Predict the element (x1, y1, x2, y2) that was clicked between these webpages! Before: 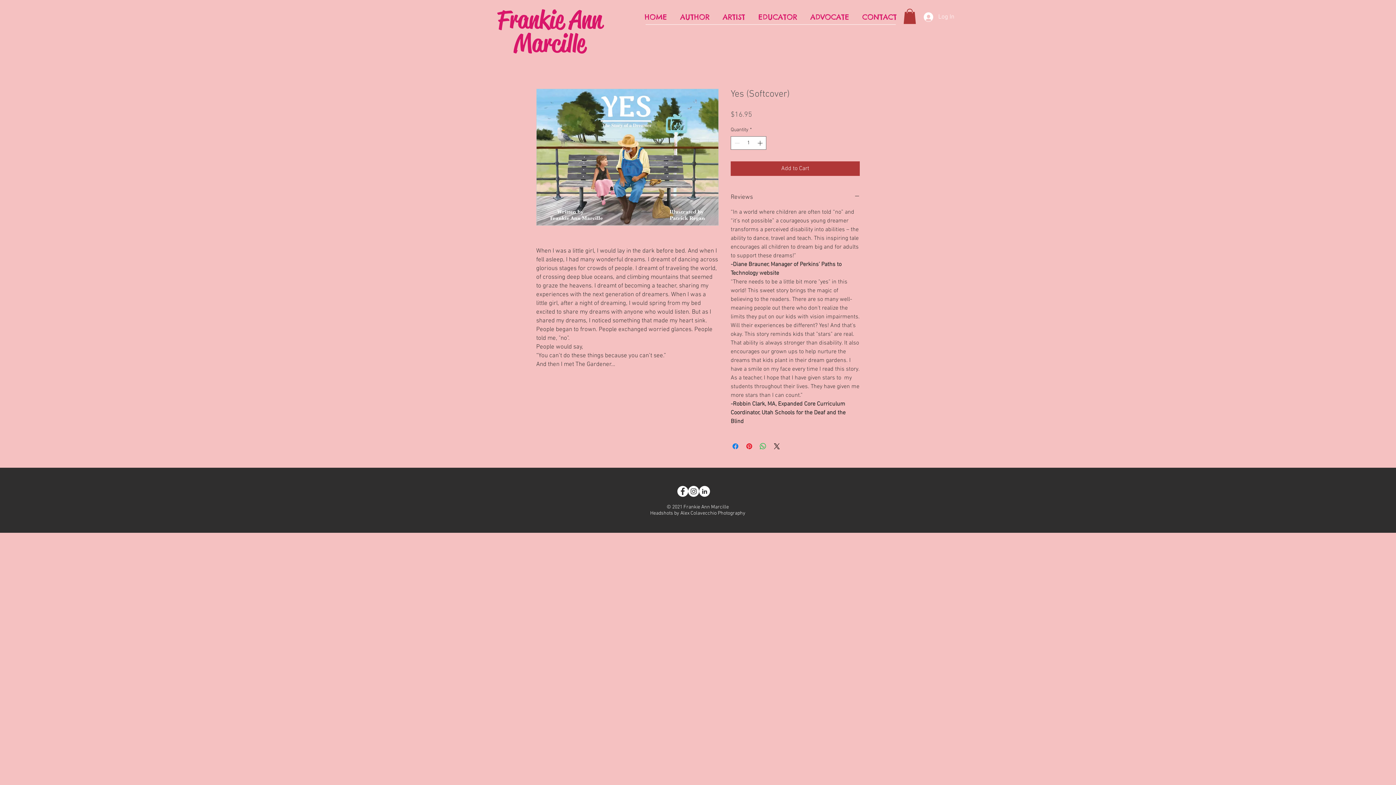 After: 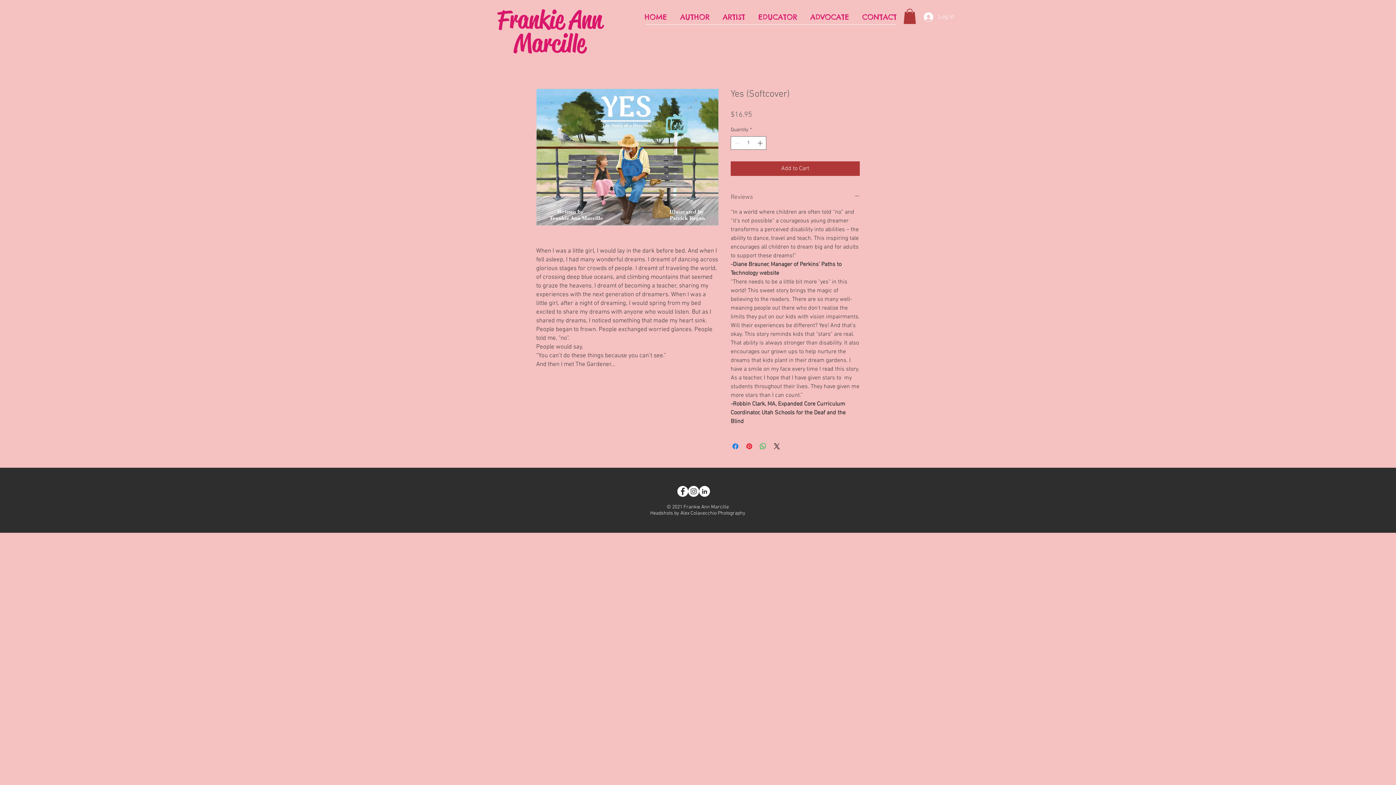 Action: bbox: (730, 193, 860, 201) label: Reviews